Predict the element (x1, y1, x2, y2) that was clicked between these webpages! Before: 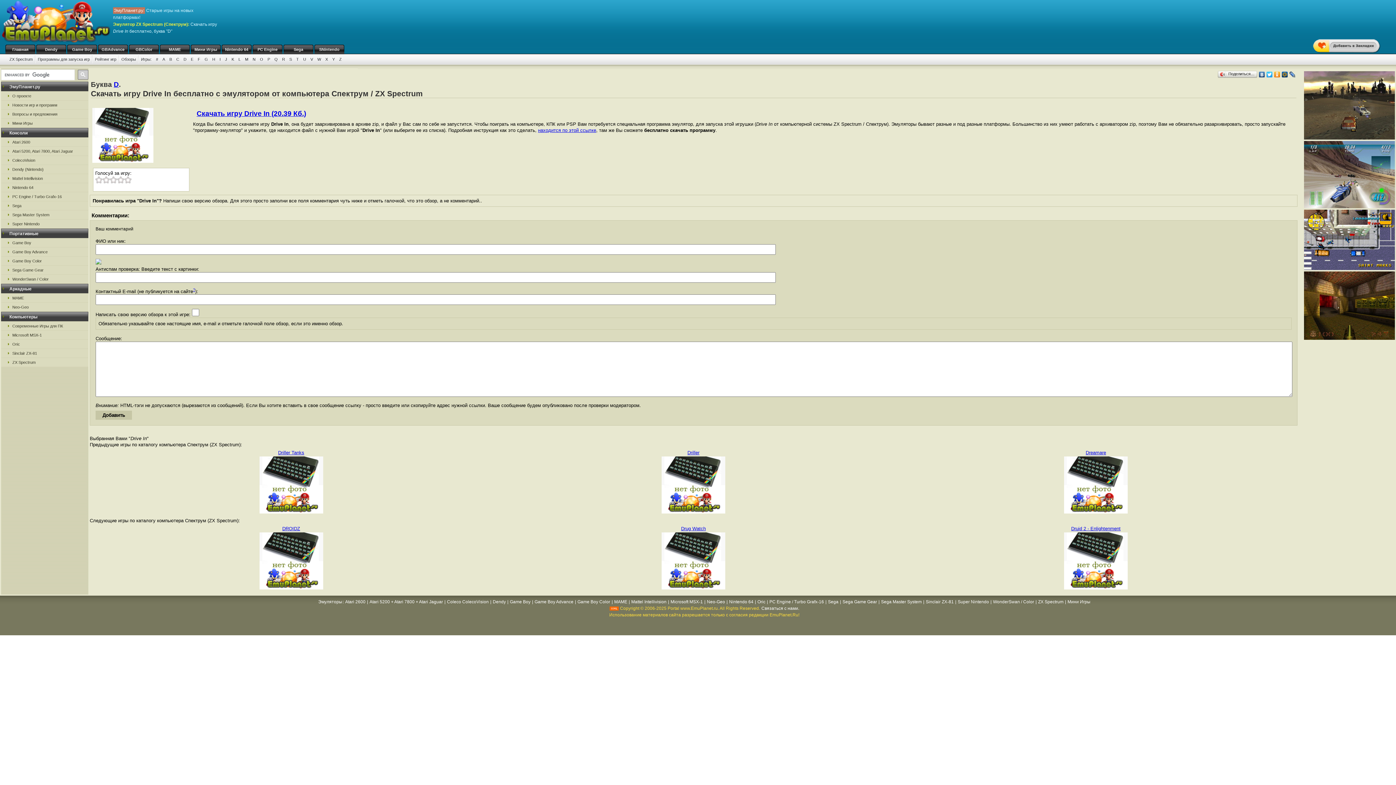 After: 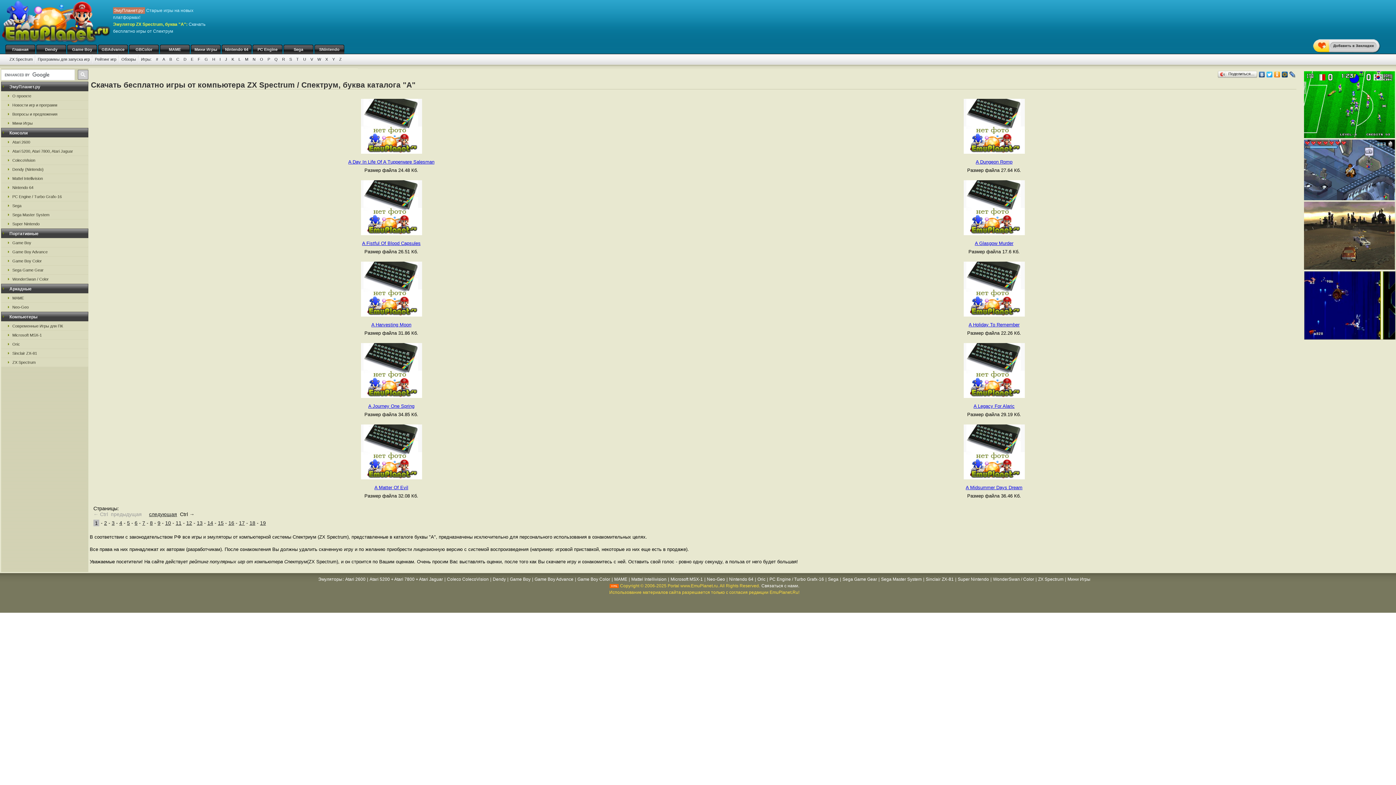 Action: bbox: (160, 57, 167, 61) label: A